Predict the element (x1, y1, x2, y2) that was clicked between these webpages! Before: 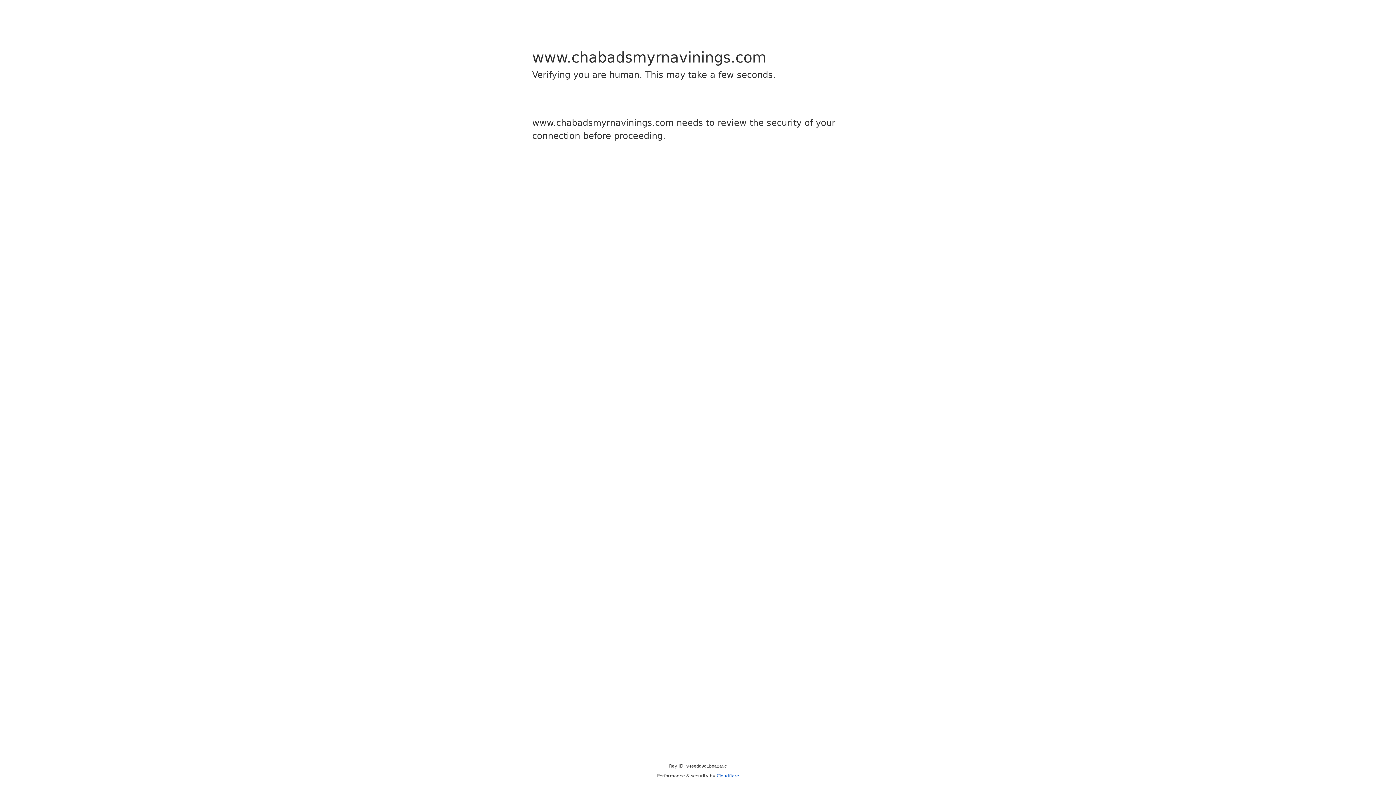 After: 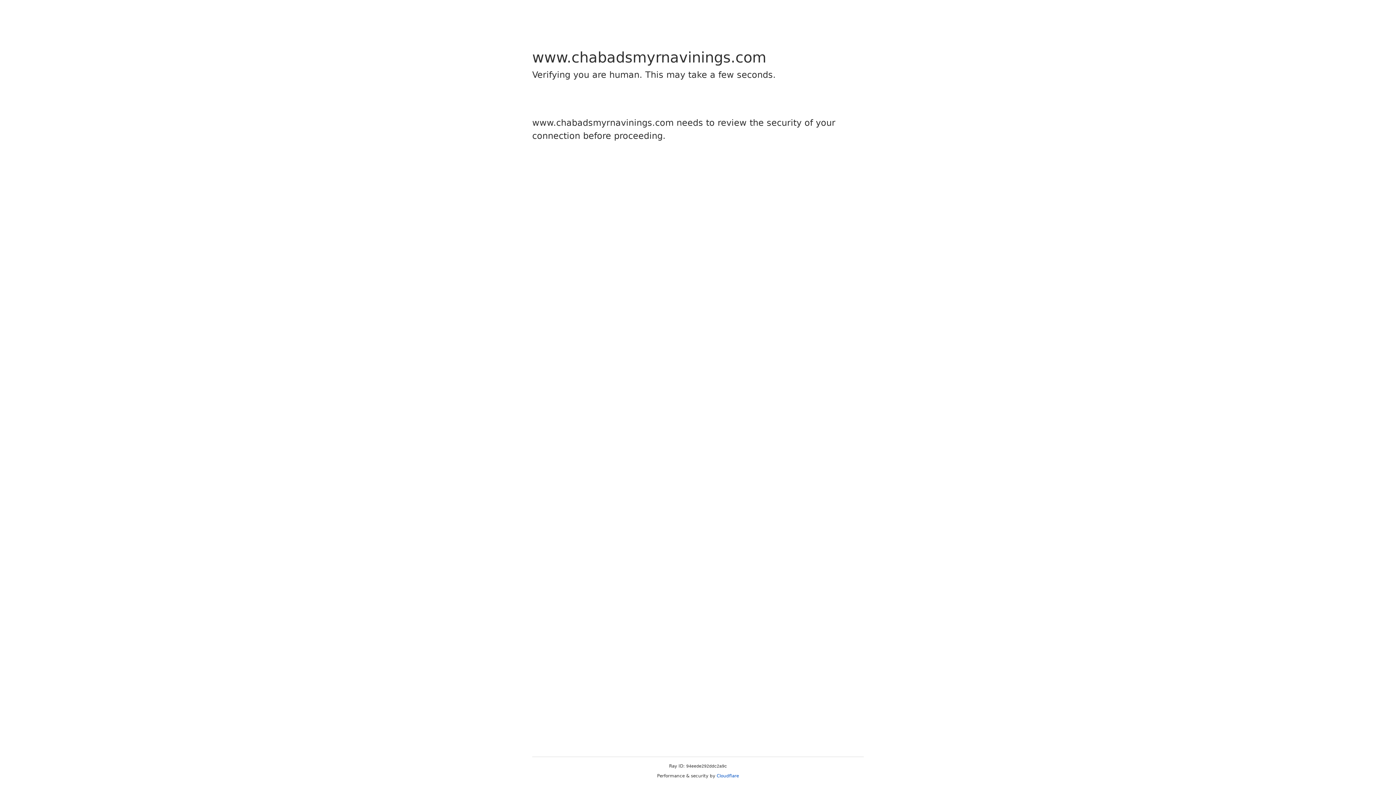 Action: bbox: (716, 773, 739, 778) label: Cloudflare